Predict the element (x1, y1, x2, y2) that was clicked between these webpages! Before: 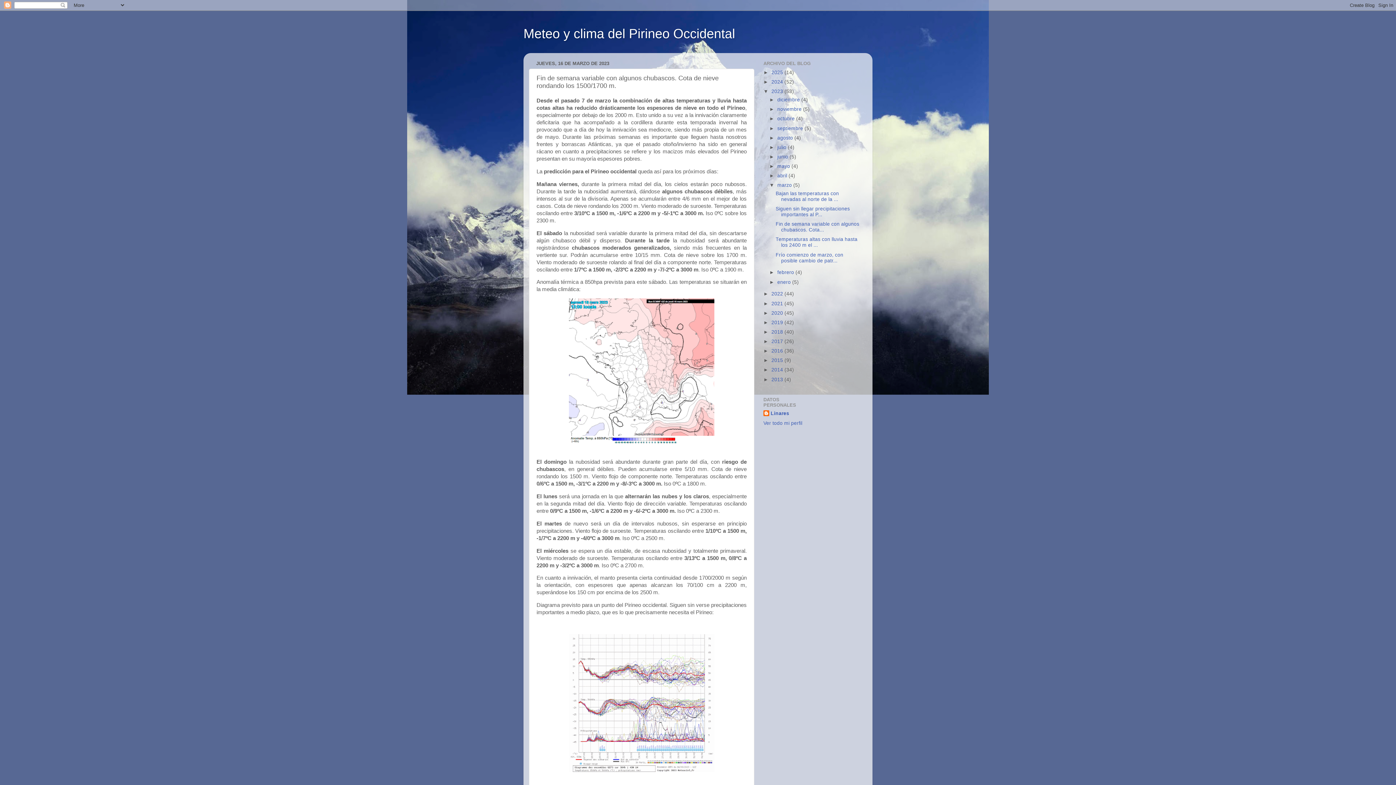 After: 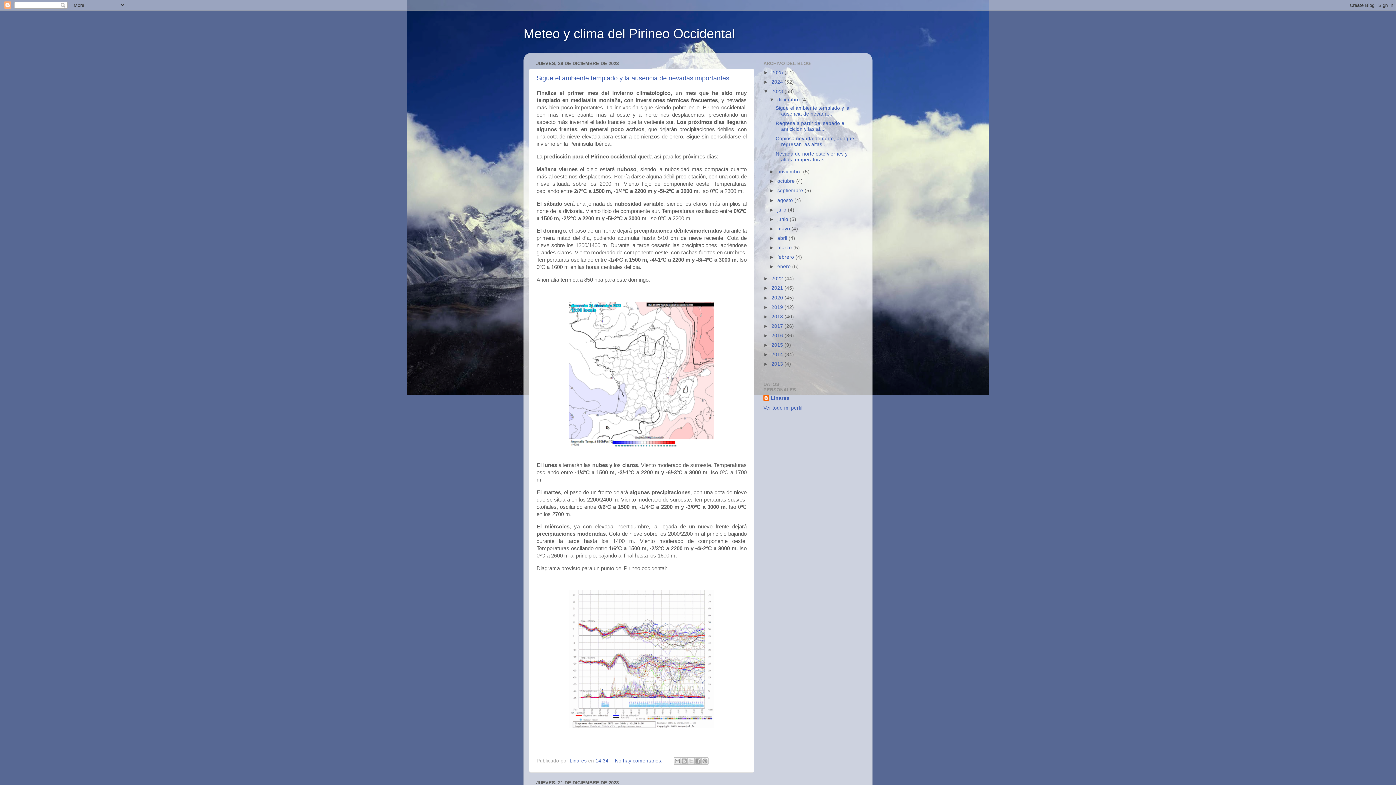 Action: bbox: (771, 88, 784, 94) label: 2023 